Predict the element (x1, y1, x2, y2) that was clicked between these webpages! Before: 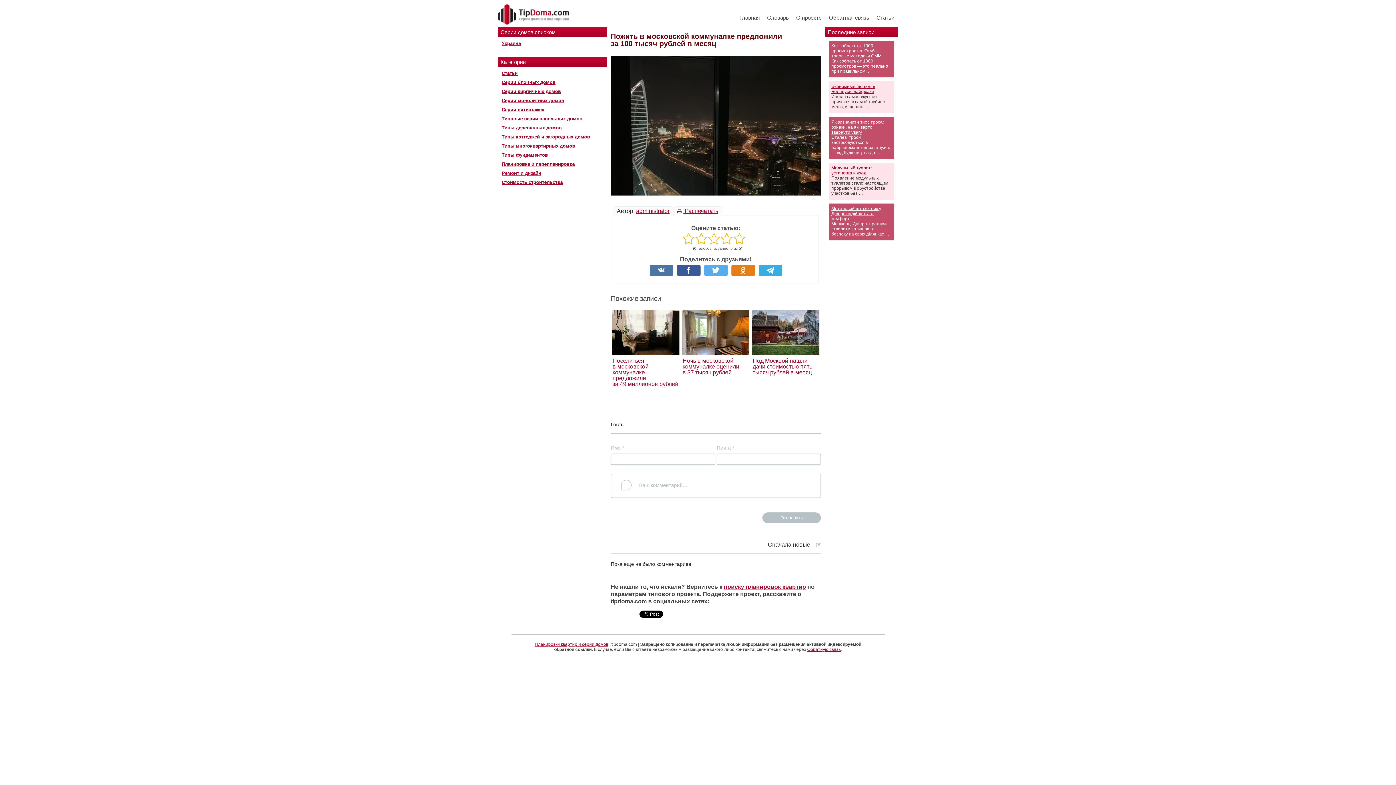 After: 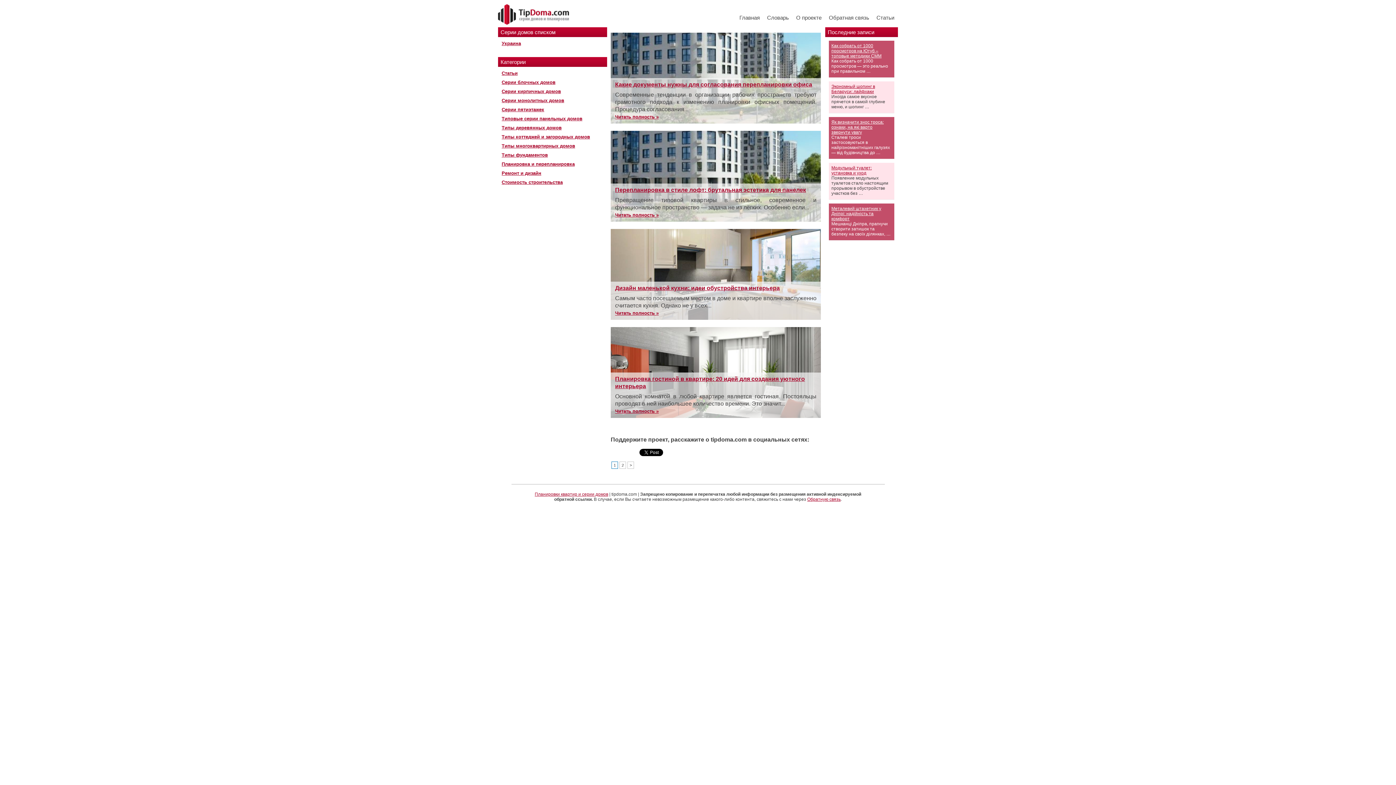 Action: label: Планировка и перепланировка bbox: (501, 161, 574, 166)